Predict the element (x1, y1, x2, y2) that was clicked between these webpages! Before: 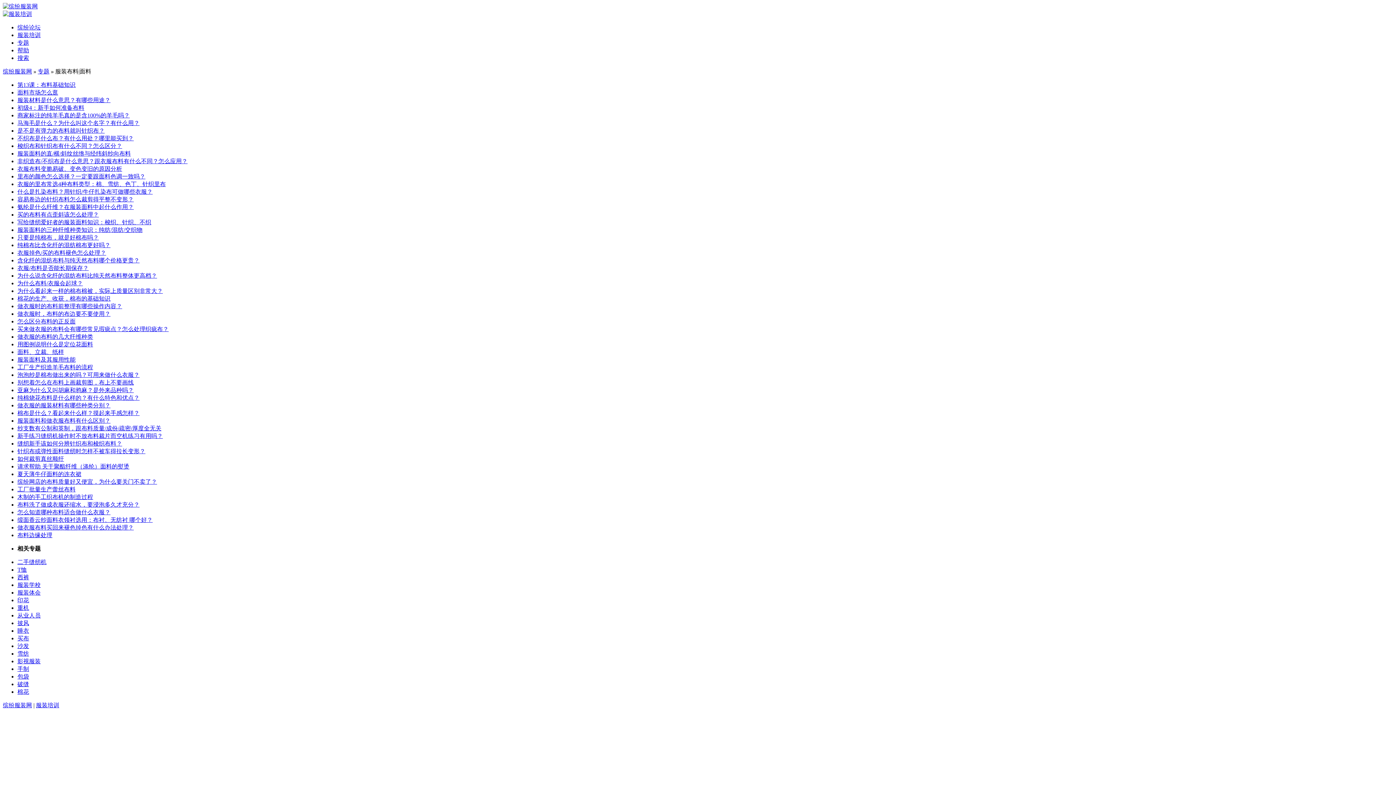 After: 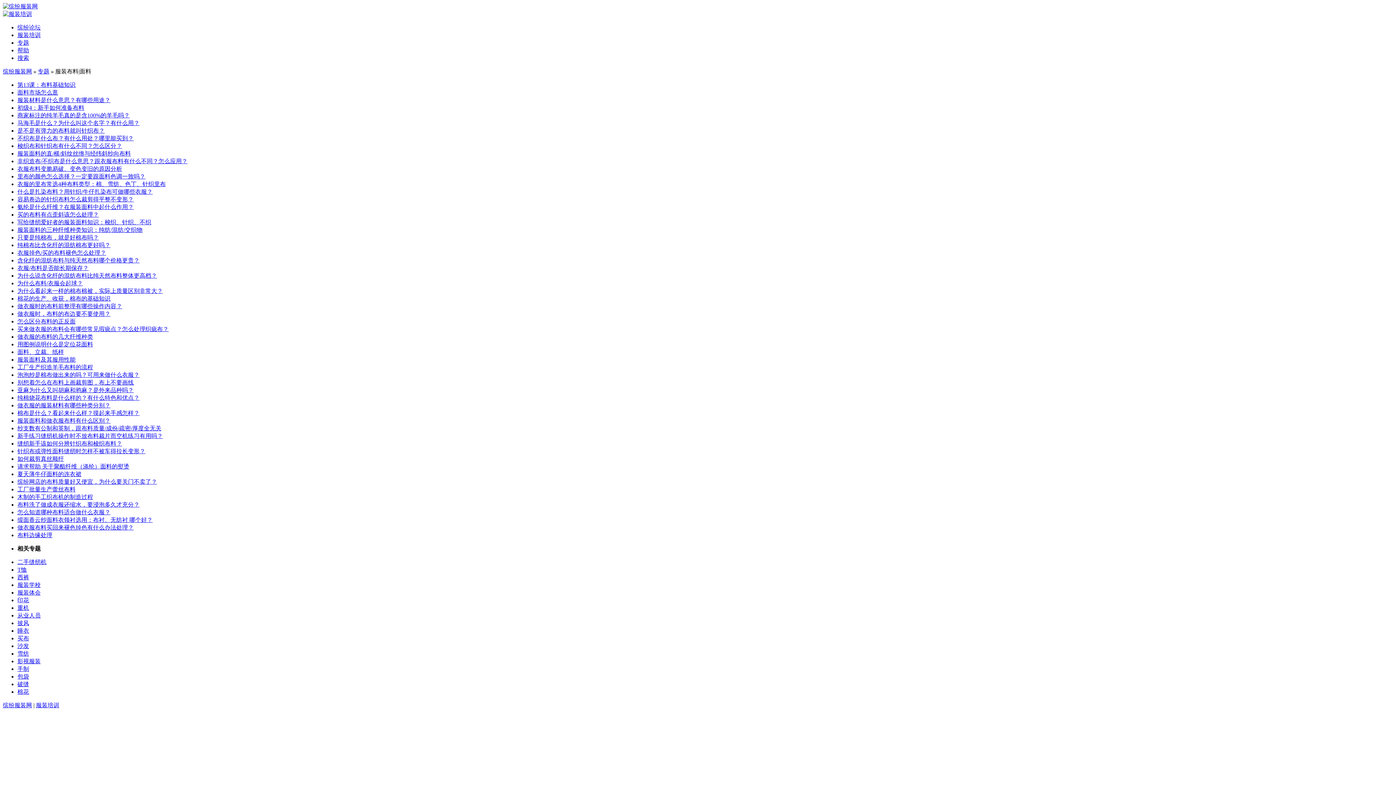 Action: label: 是不是有弹力的布料就叫针织布？ bbox: (17, 127, 104, 133)